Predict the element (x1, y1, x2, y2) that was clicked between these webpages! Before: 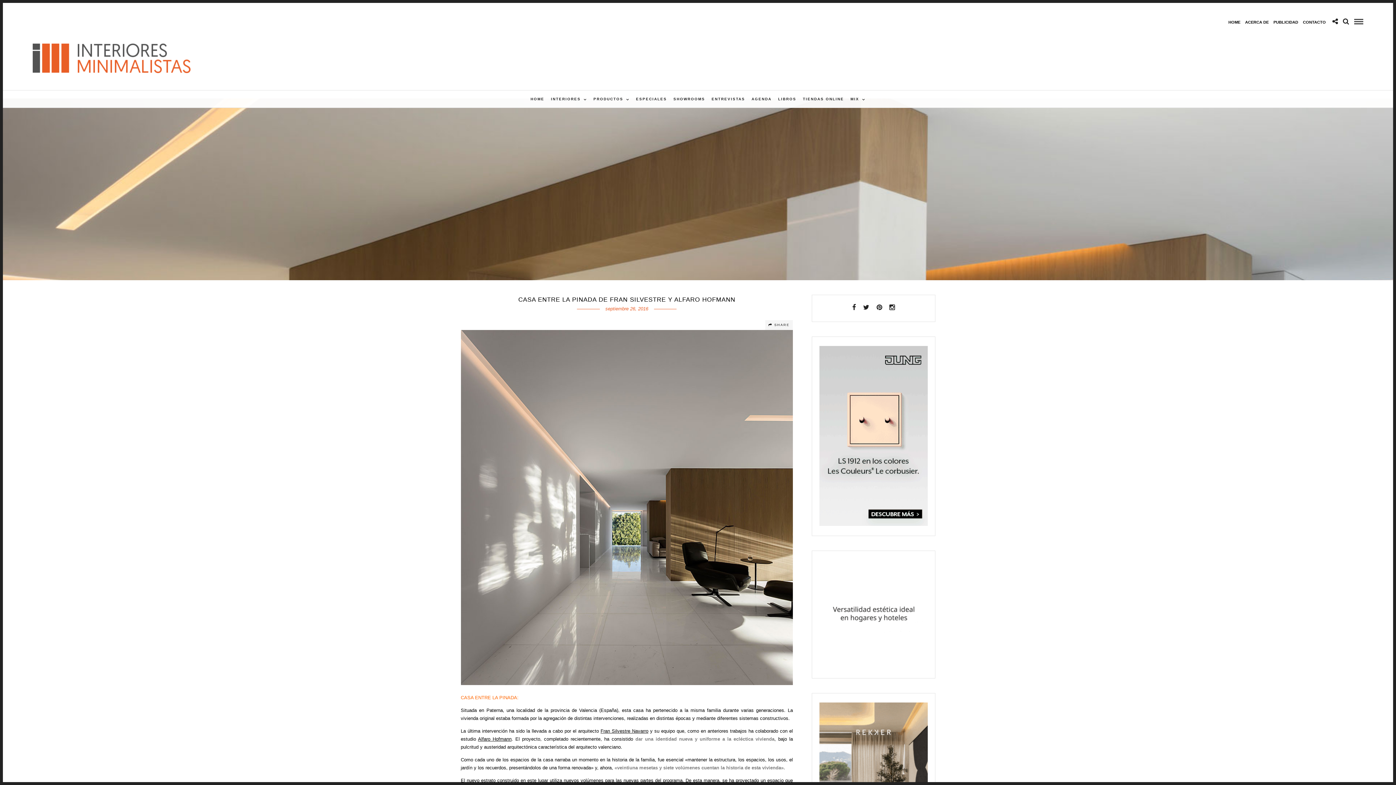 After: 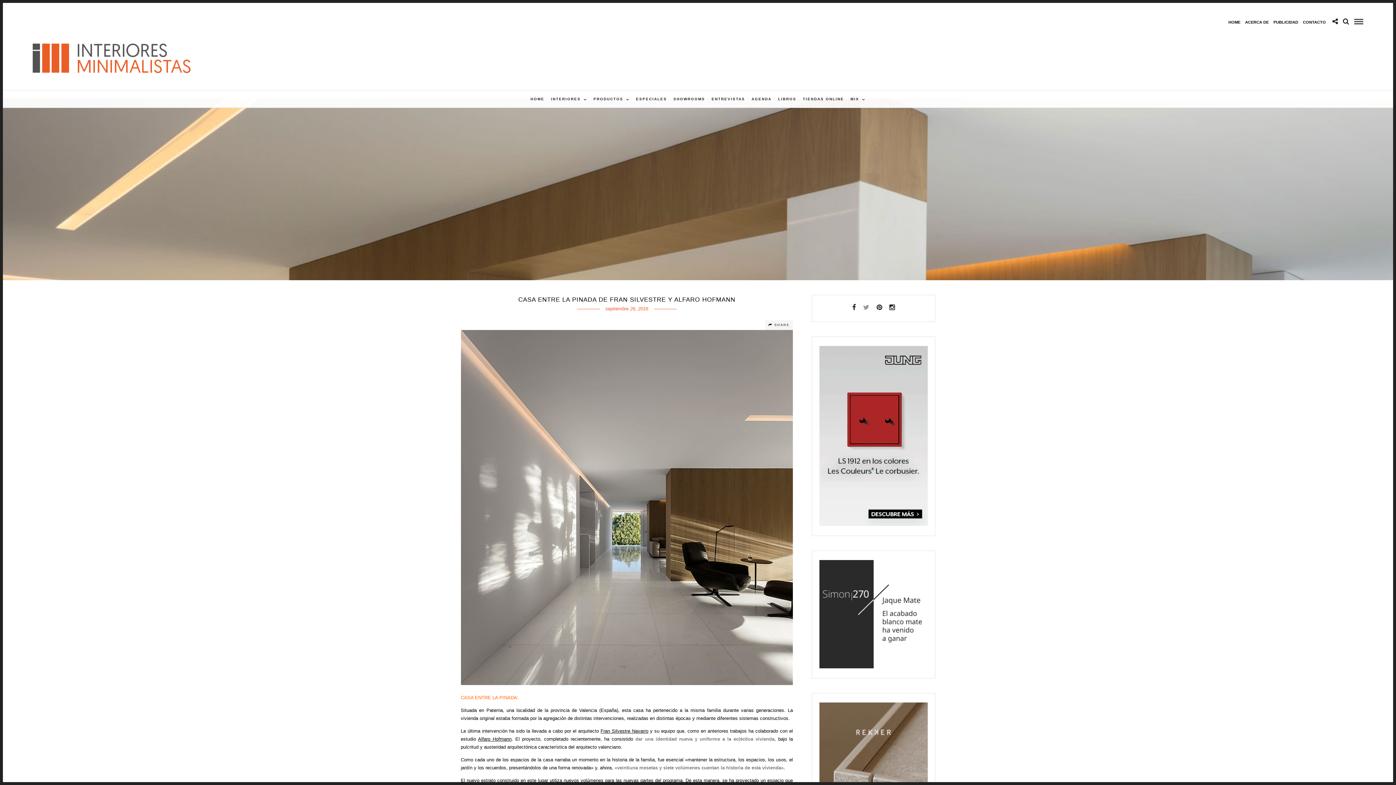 Action: bbox: (863, 304, 869, 310)